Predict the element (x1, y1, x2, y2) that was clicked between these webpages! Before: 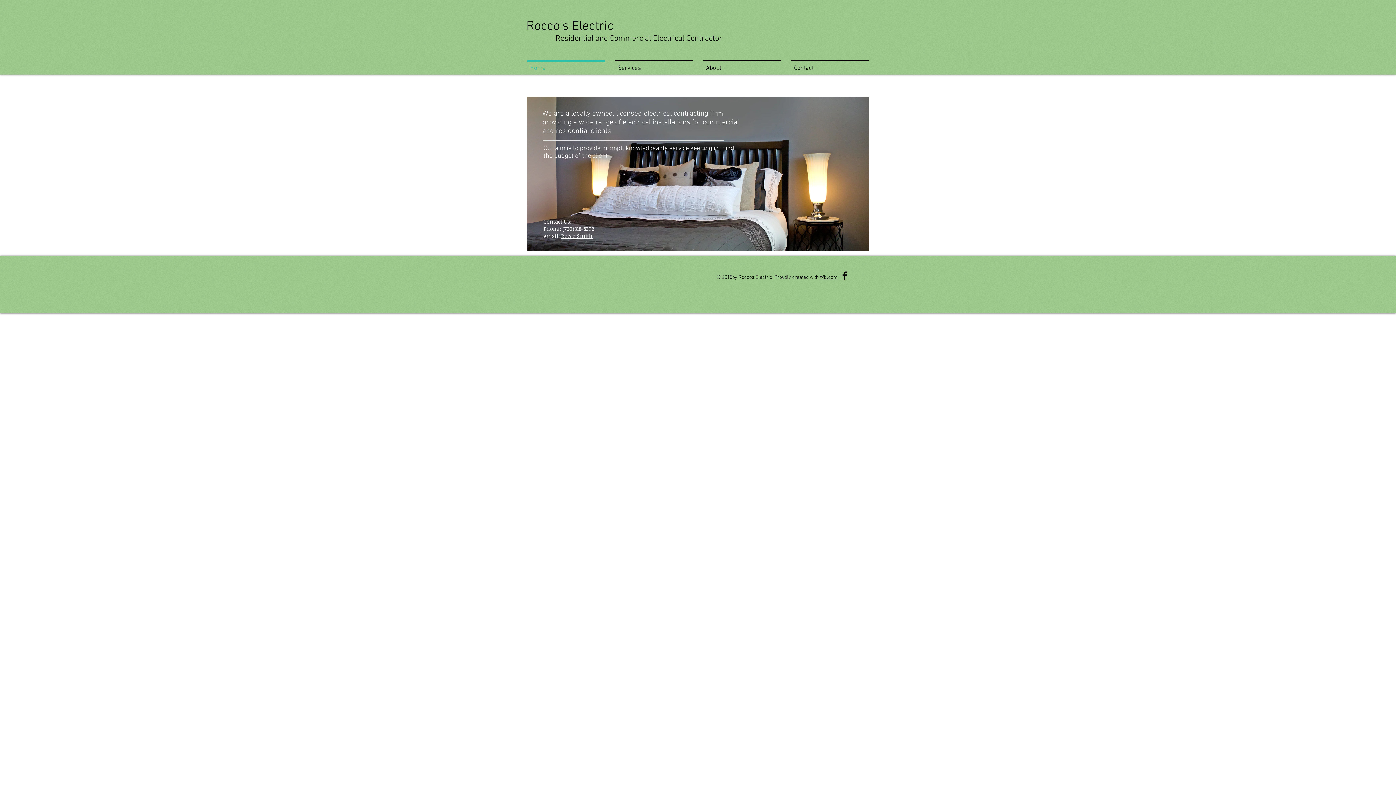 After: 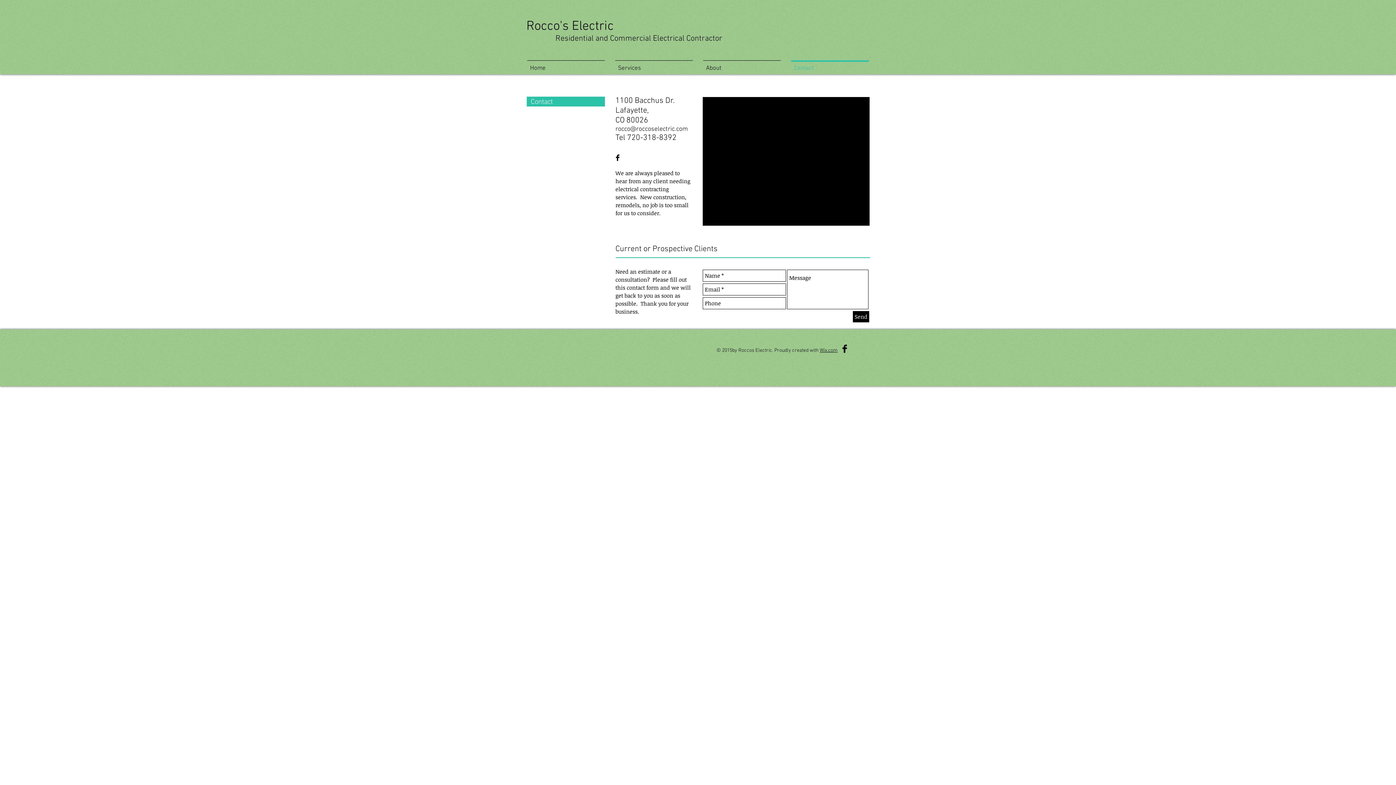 Action: bbox: (786, 60, 874, 70) label: Contact